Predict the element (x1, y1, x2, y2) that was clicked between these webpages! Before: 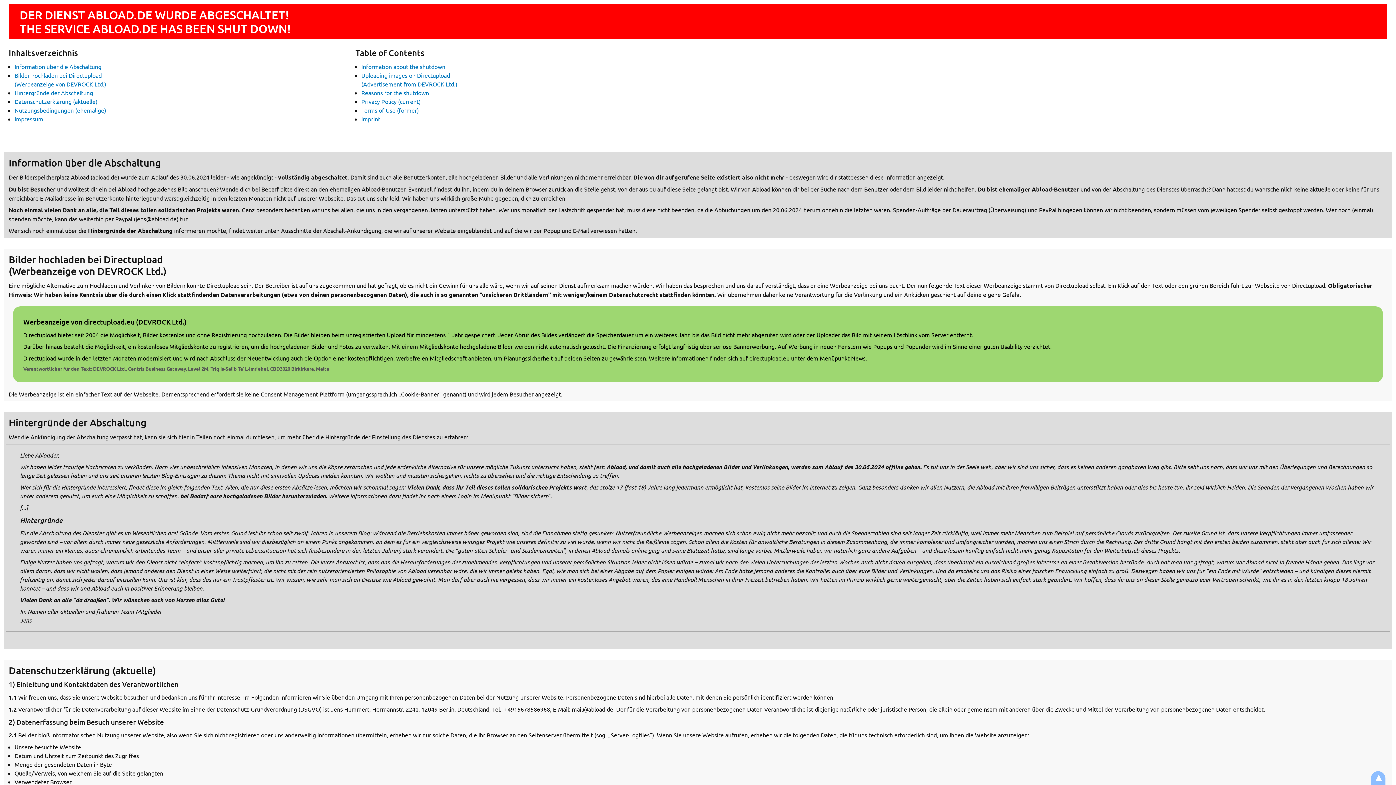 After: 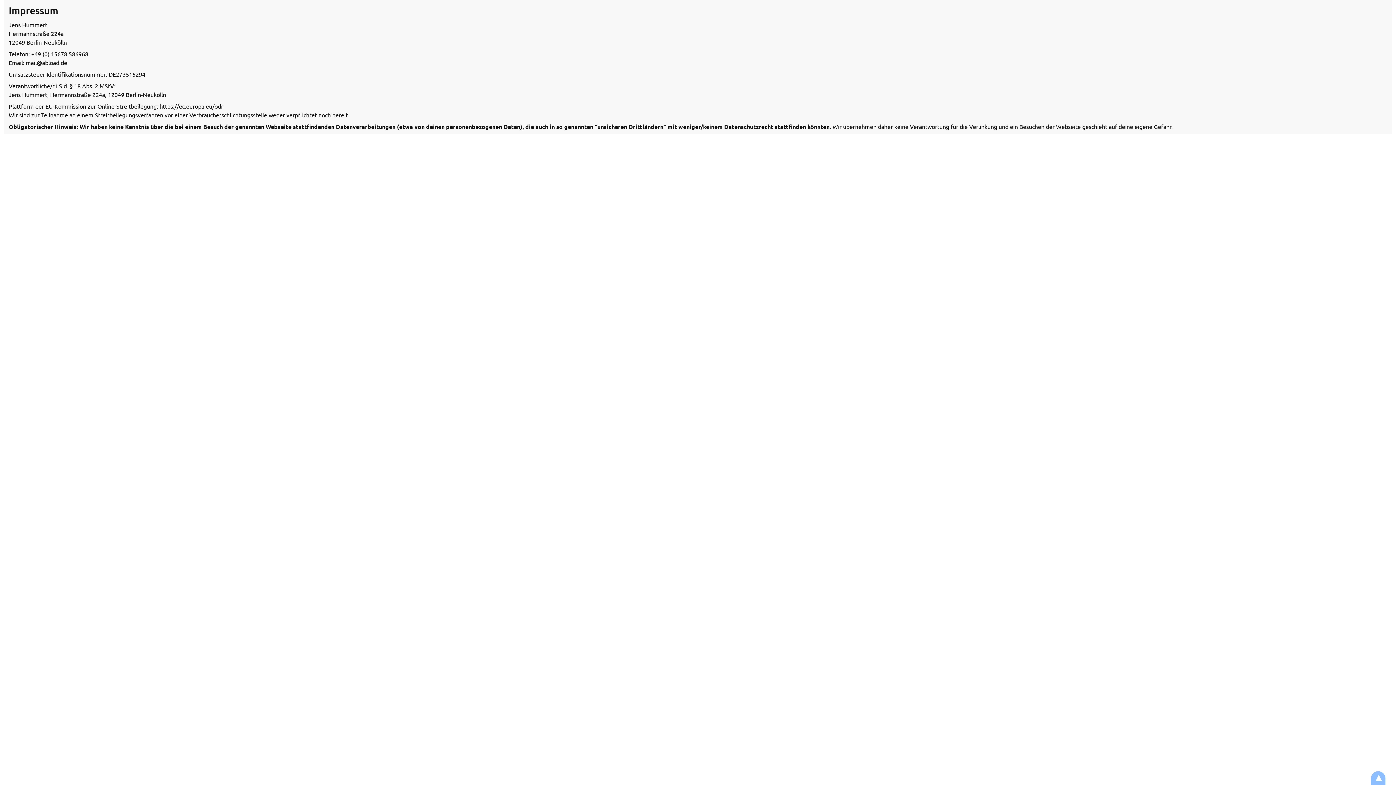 Action: label: Impressum bbox: (14, 115, 43, 122)